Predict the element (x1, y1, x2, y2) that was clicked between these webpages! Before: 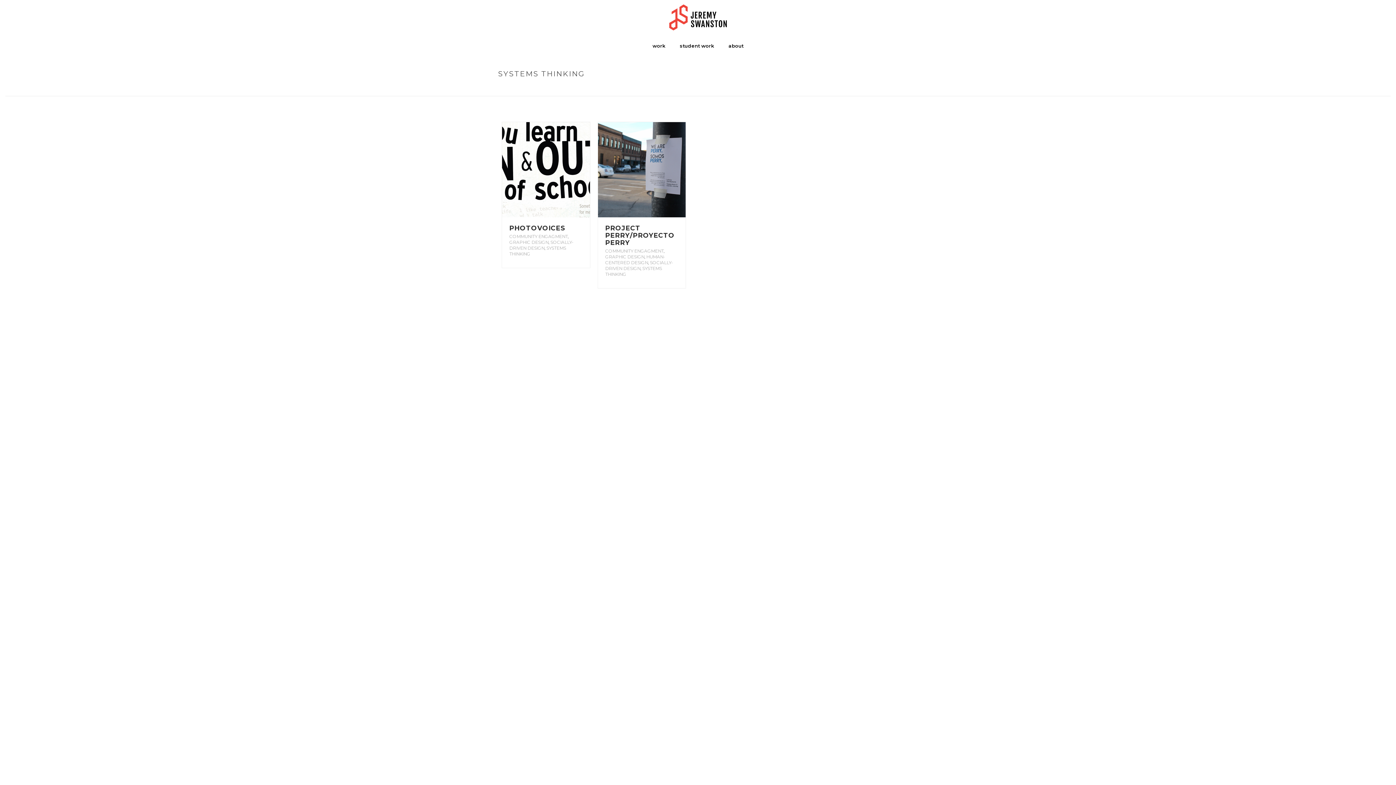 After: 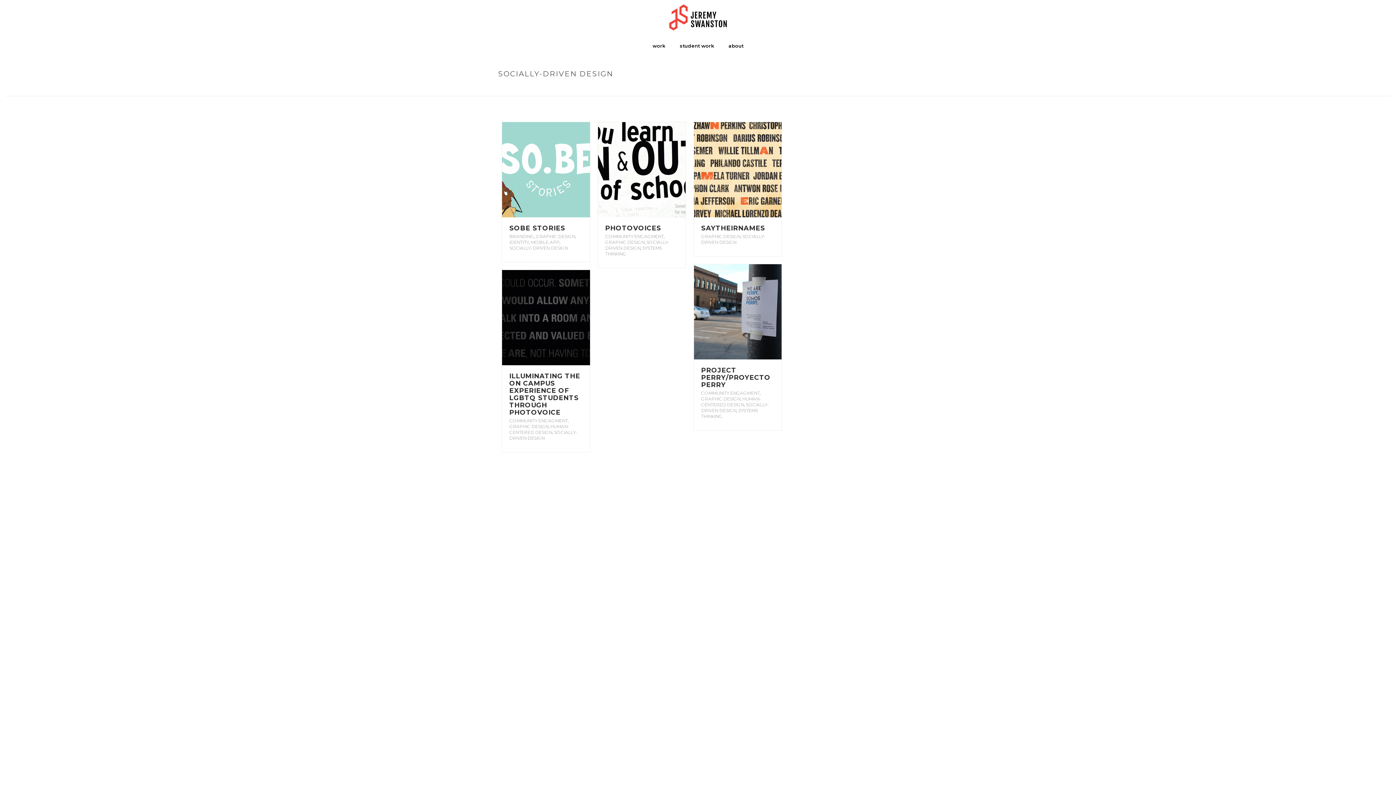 Action: bbox: (509, 239, 573, 250) label: SOCIALLY-DRIVEN DESIGN